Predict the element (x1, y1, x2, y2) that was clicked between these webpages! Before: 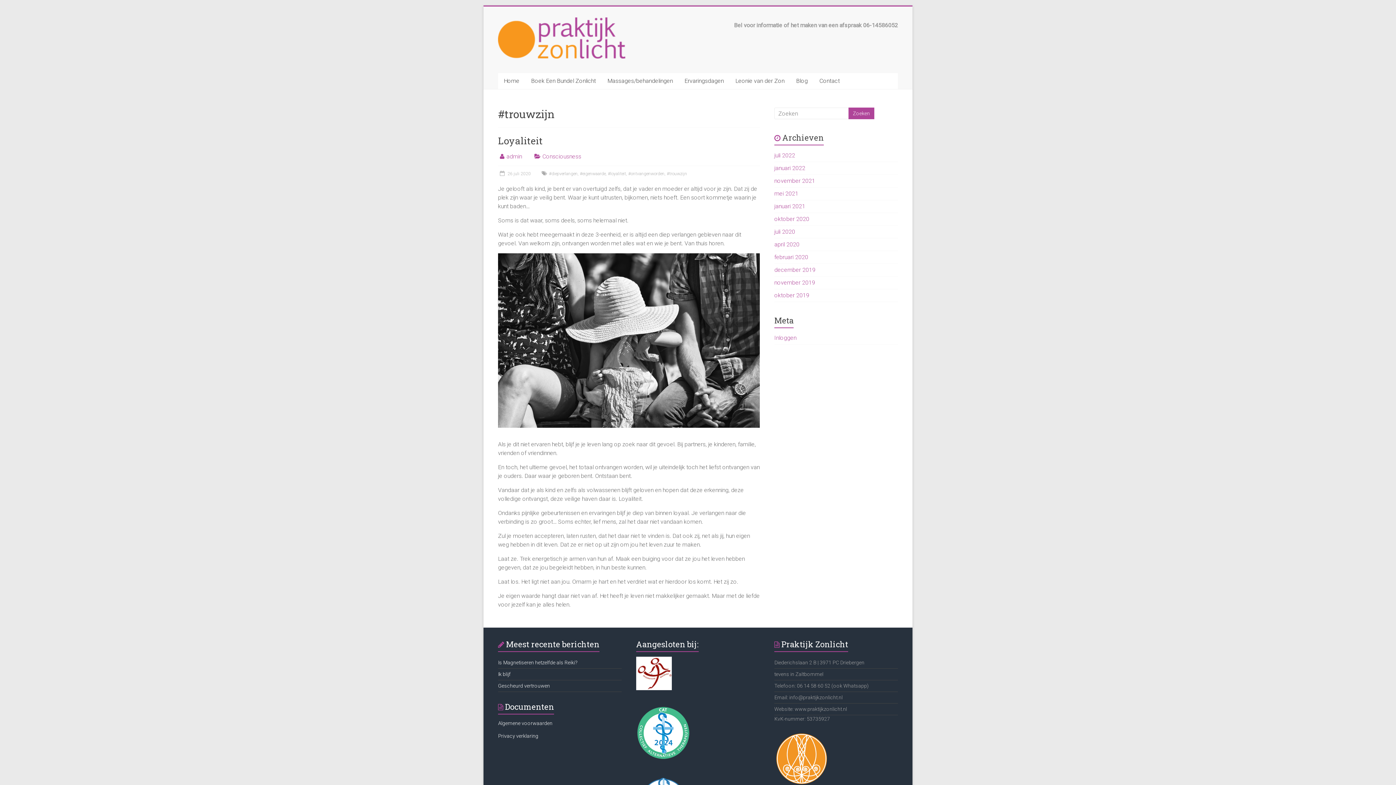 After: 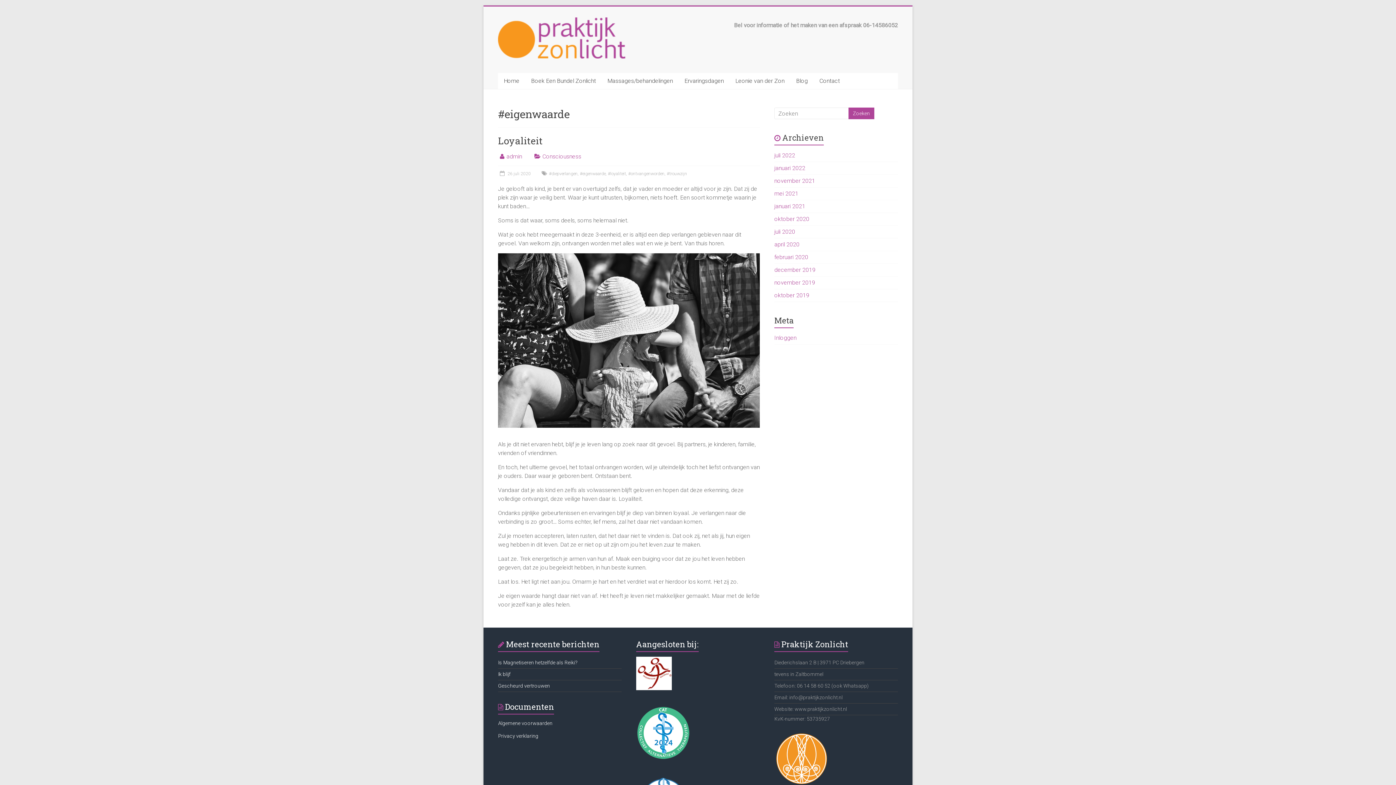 Action: bbox: (580, 171, 605, 176) label: #eigenwaarde